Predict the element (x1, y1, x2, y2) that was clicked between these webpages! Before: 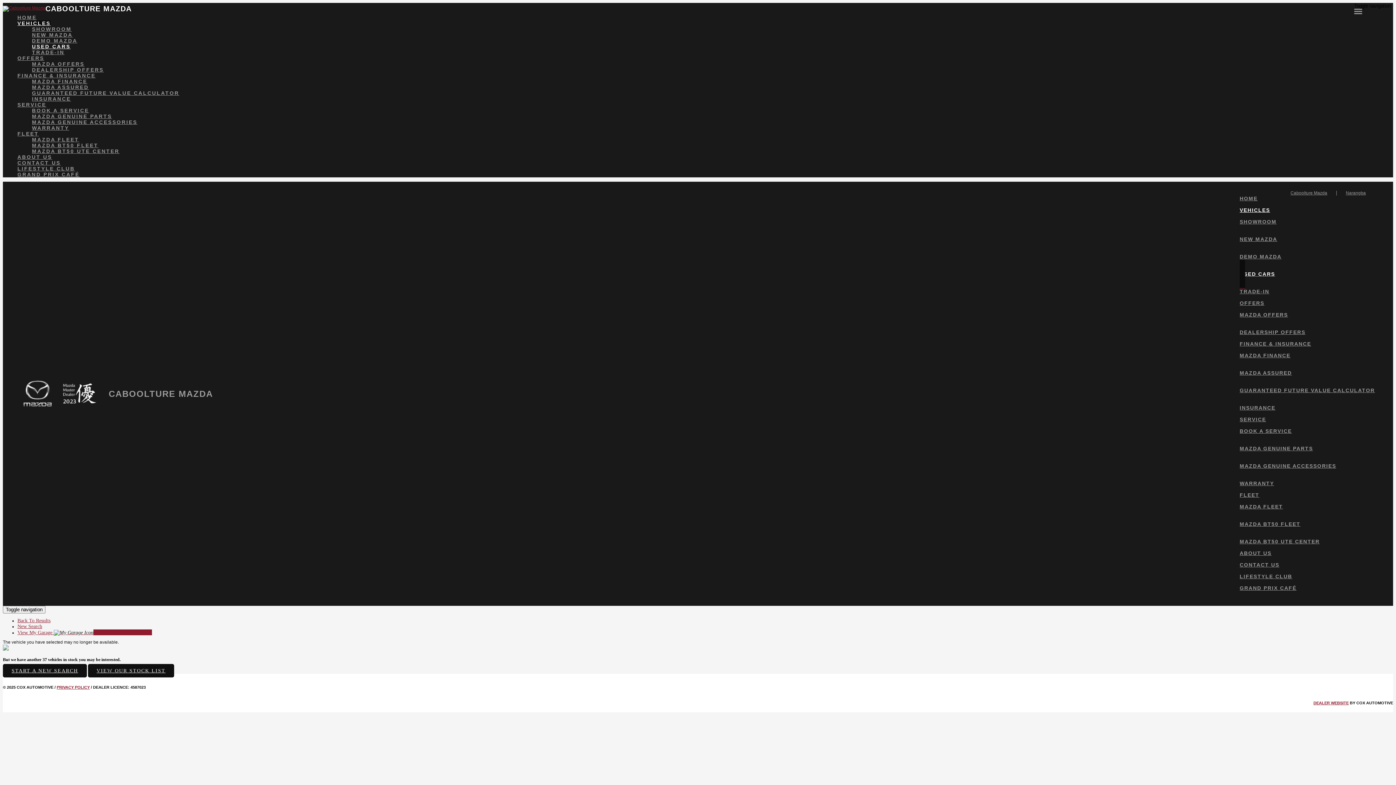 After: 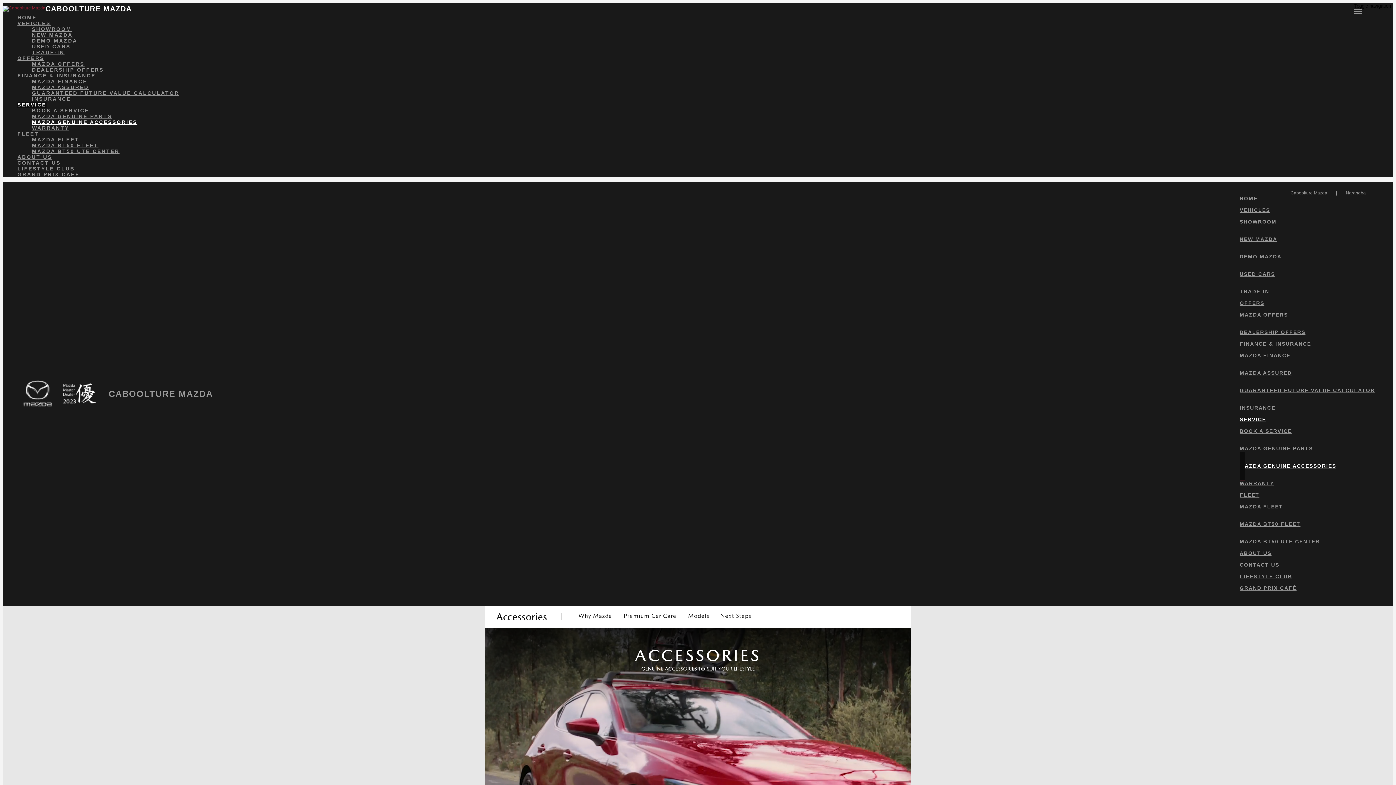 Action: bbox: (1240, 453, 1336, 478) label: MAZDA GENUINE ACCESSORIES